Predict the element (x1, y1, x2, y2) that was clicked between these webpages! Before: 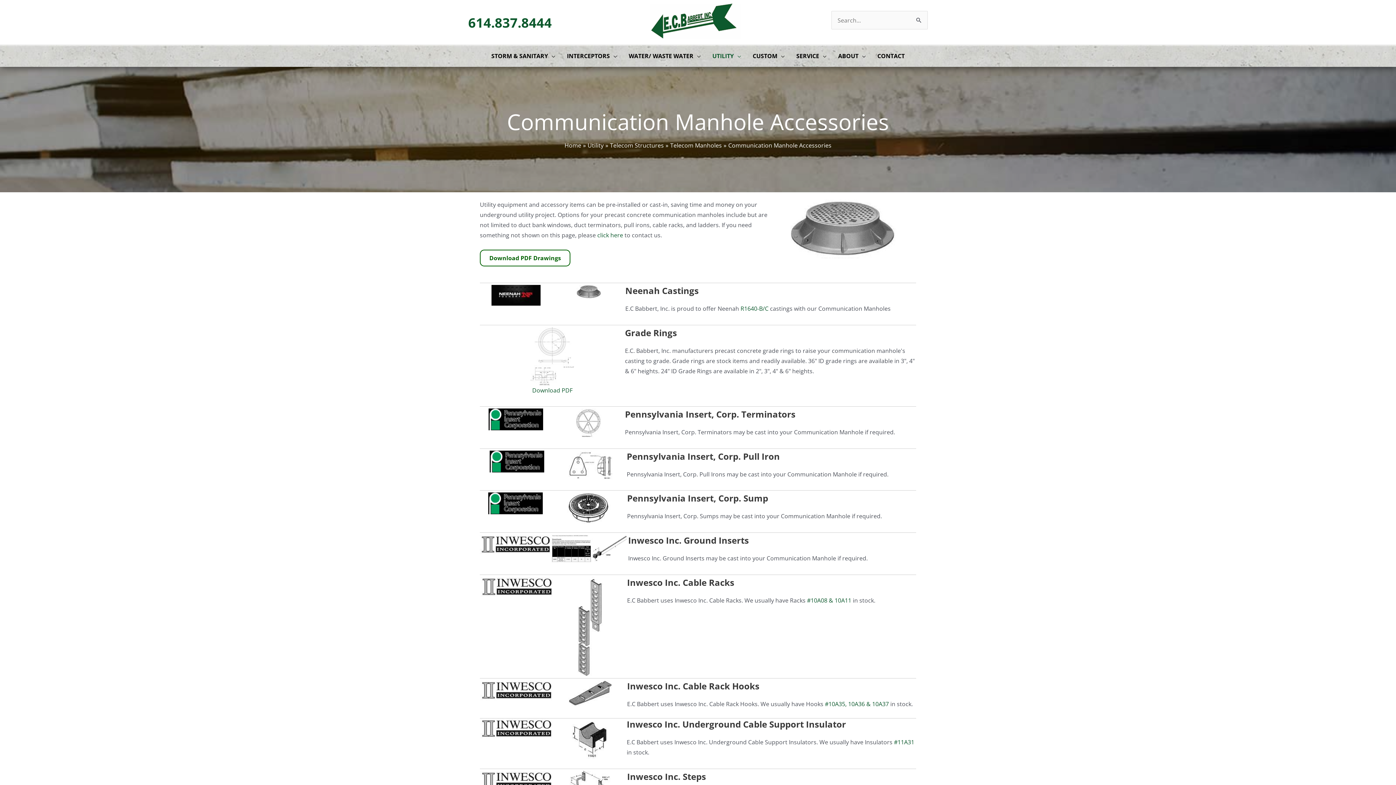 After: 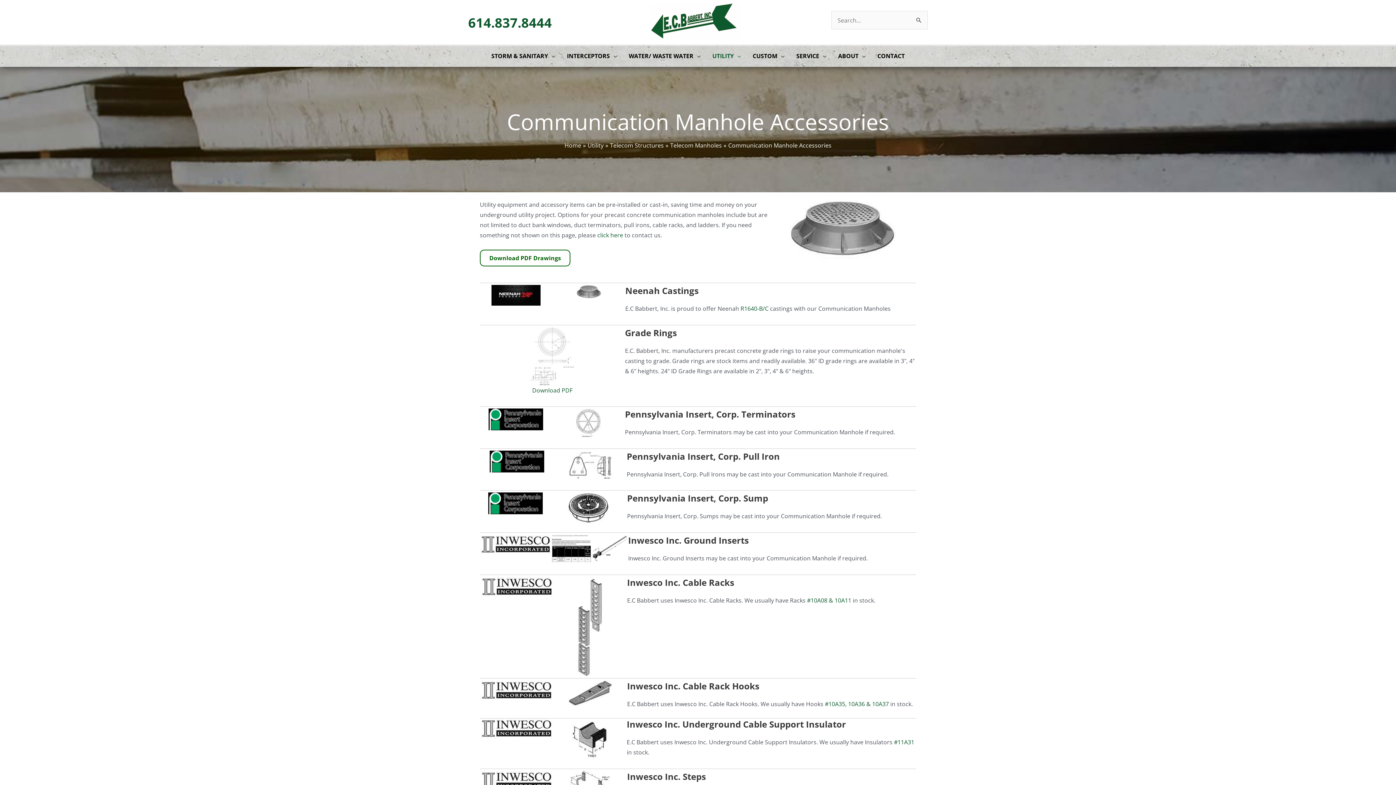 Action: bbox: (576, 418, 601, 426)